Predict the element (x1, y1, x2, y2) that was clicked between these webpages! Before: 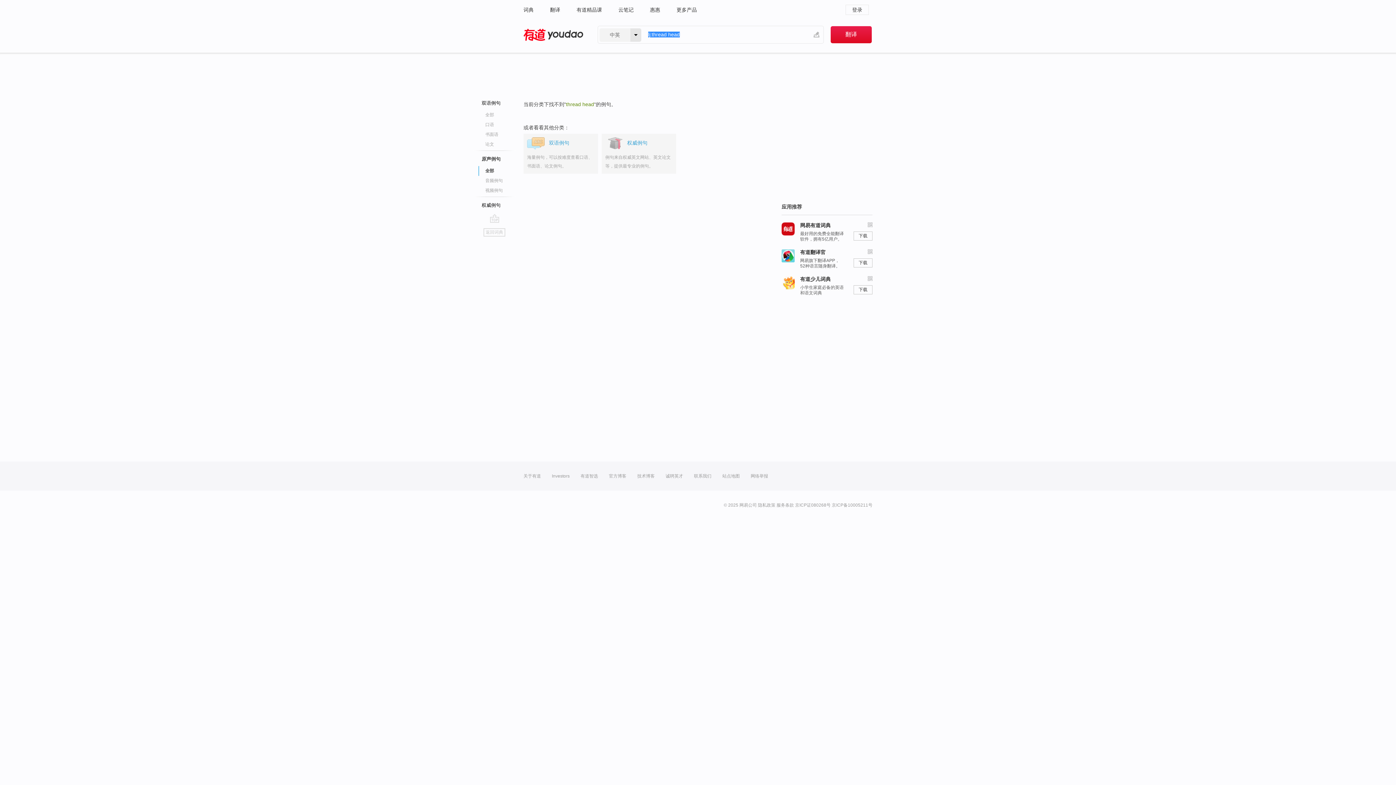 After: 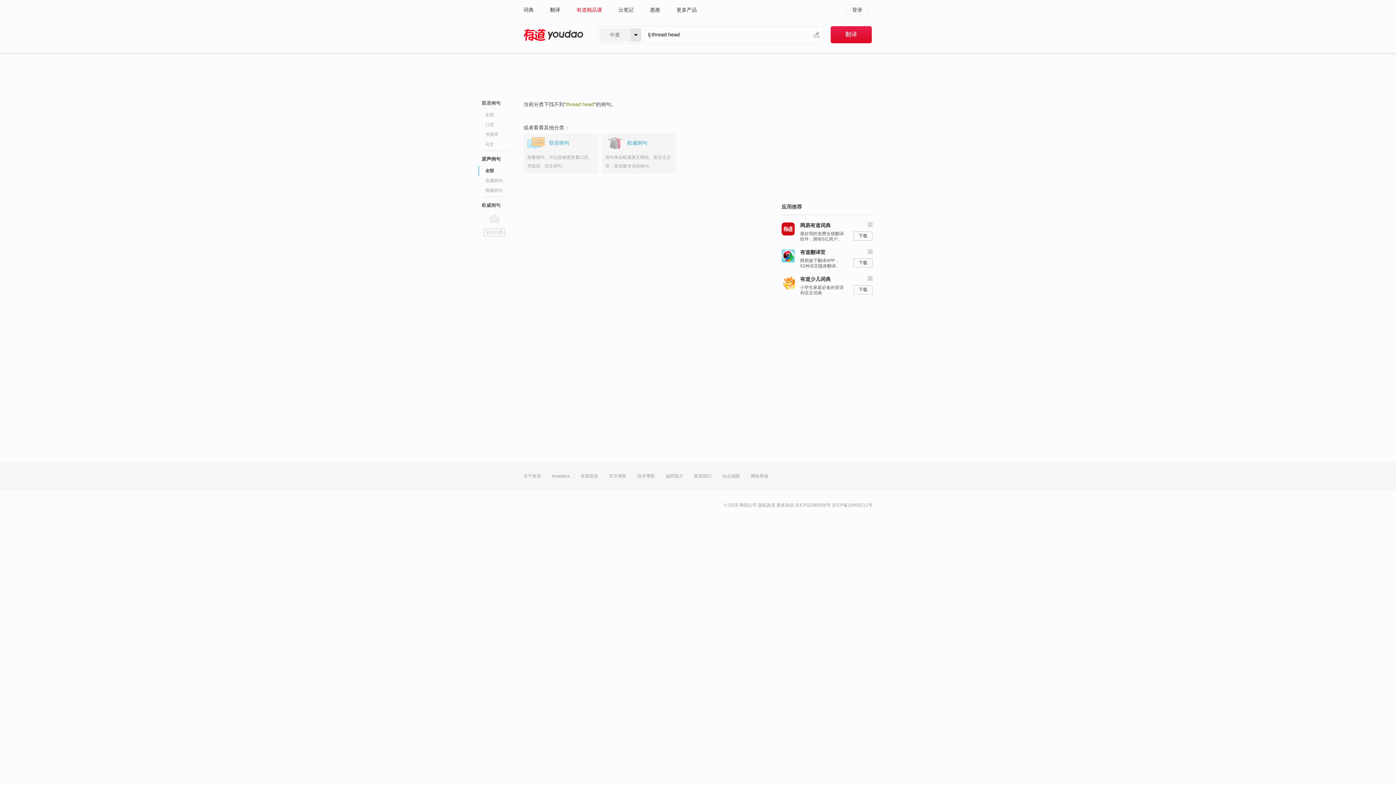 Action: label: 有道精品课 bbox: (576, 0, 602, 19)